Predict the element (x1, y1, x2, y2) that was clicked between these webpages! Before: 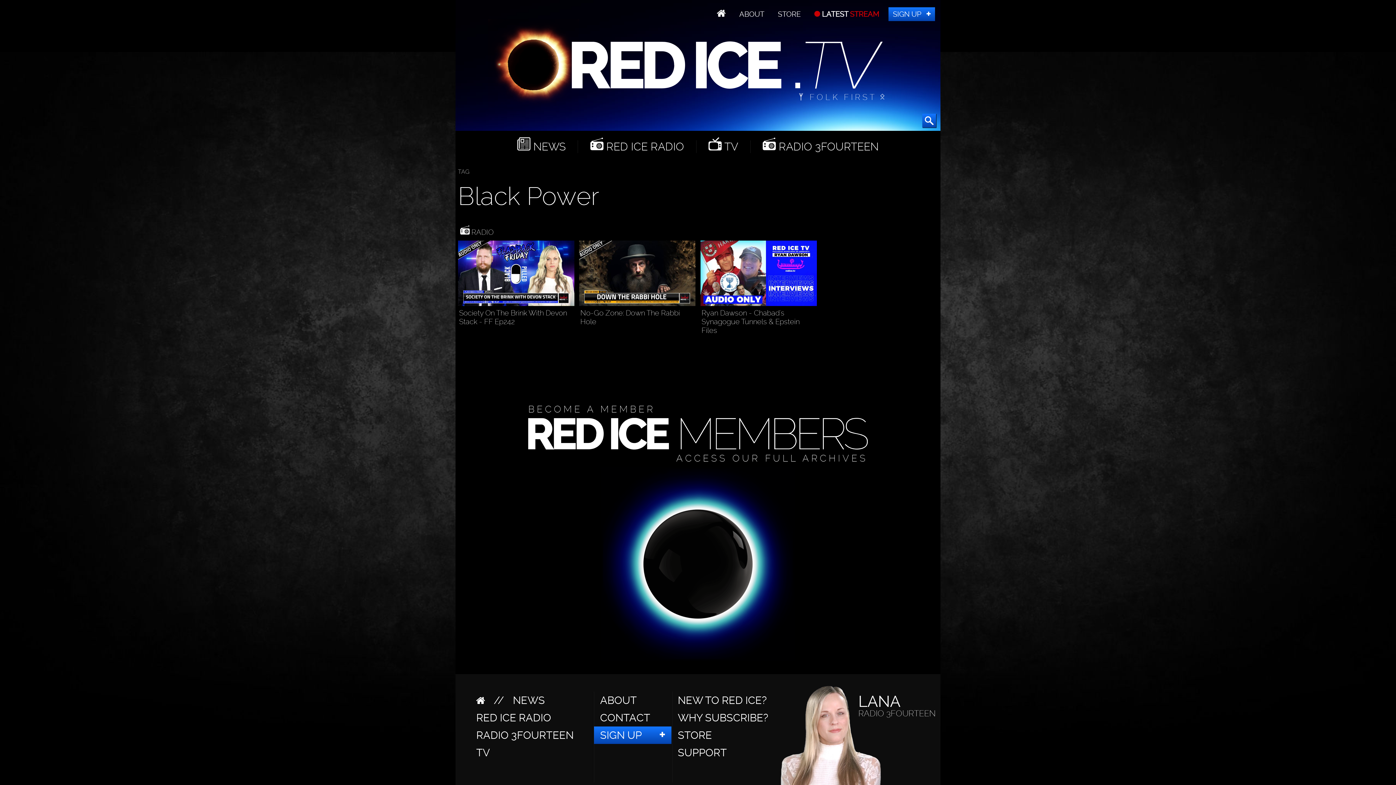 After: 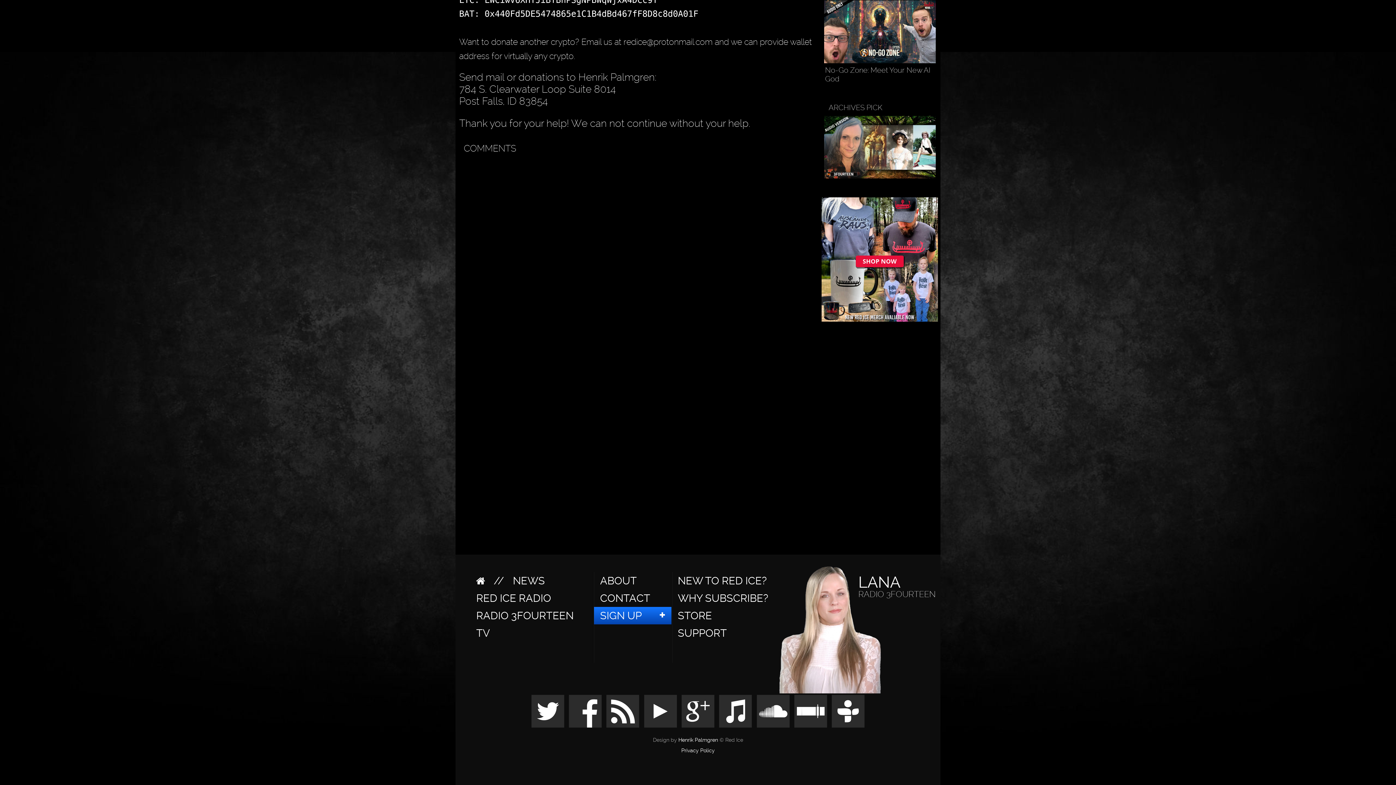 Action: bbox: (682, 330, 694, 350)